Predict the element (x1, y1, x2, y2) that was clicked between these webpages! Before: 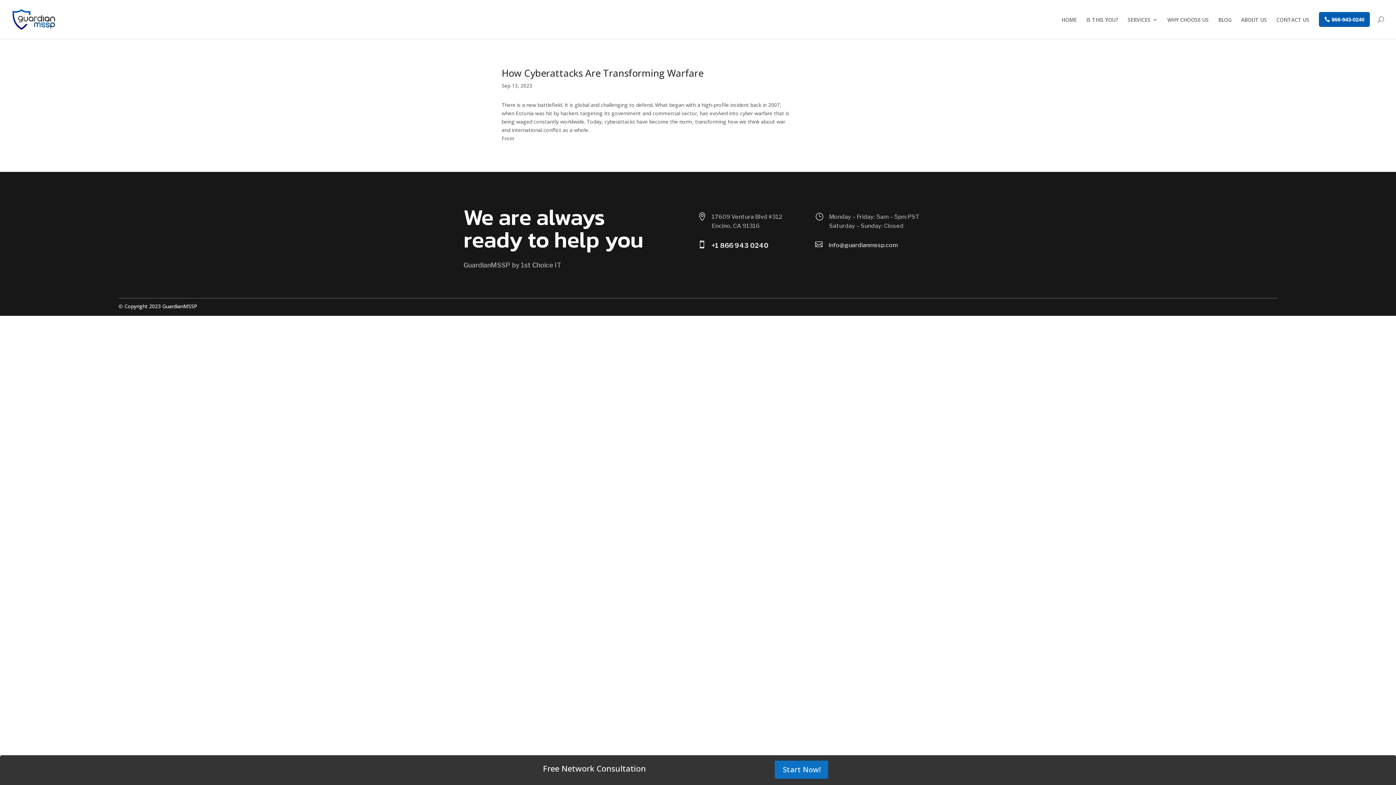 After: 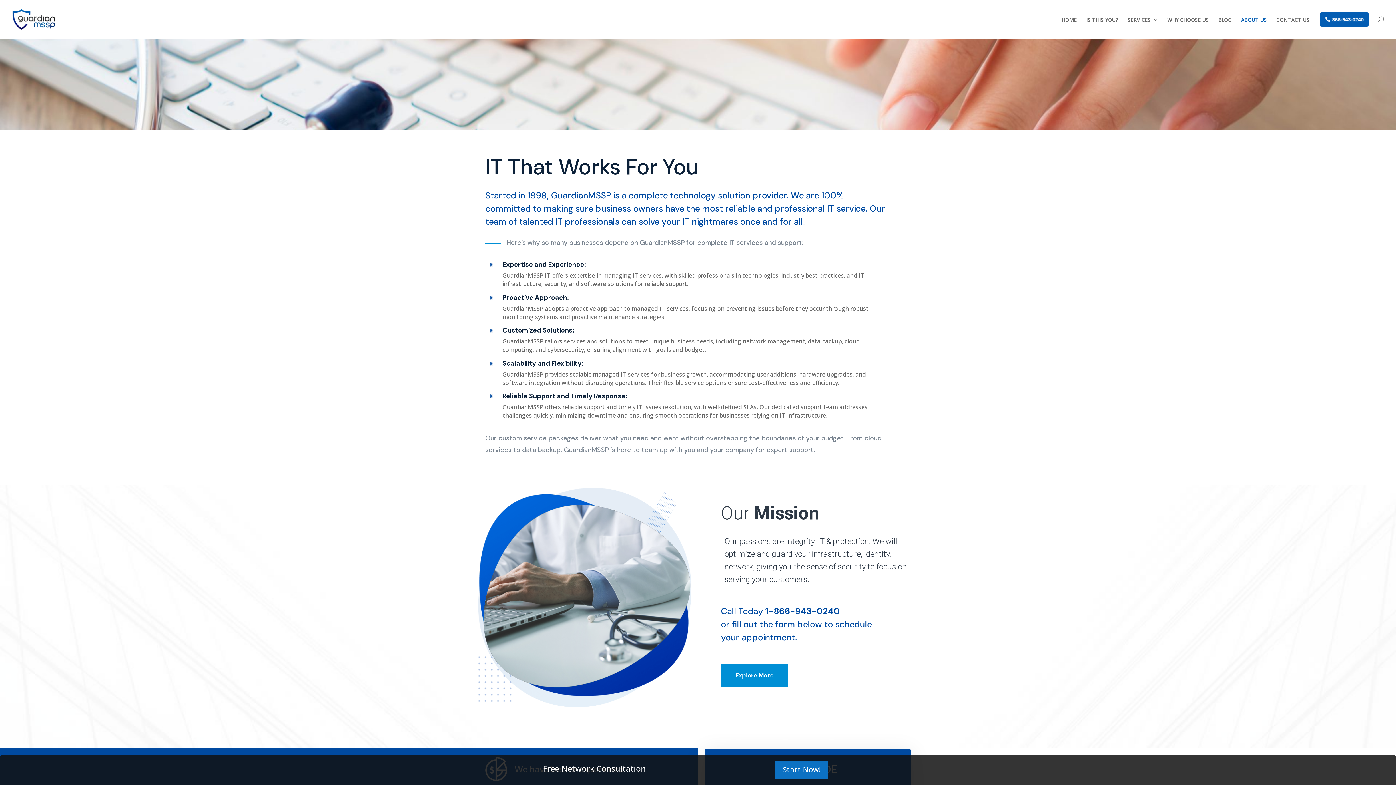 Action: bbox: (1241, 15, 1267, 38) label: ABOUT US